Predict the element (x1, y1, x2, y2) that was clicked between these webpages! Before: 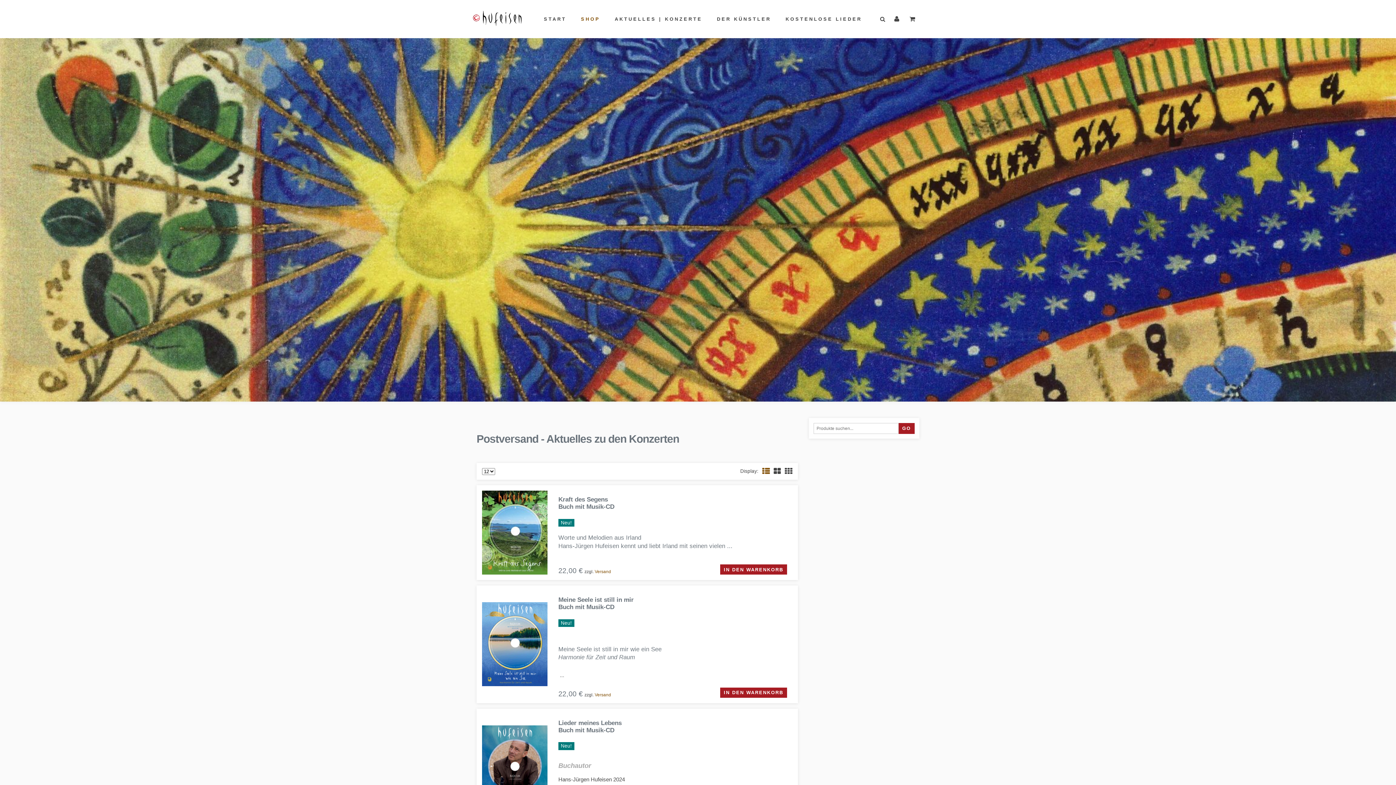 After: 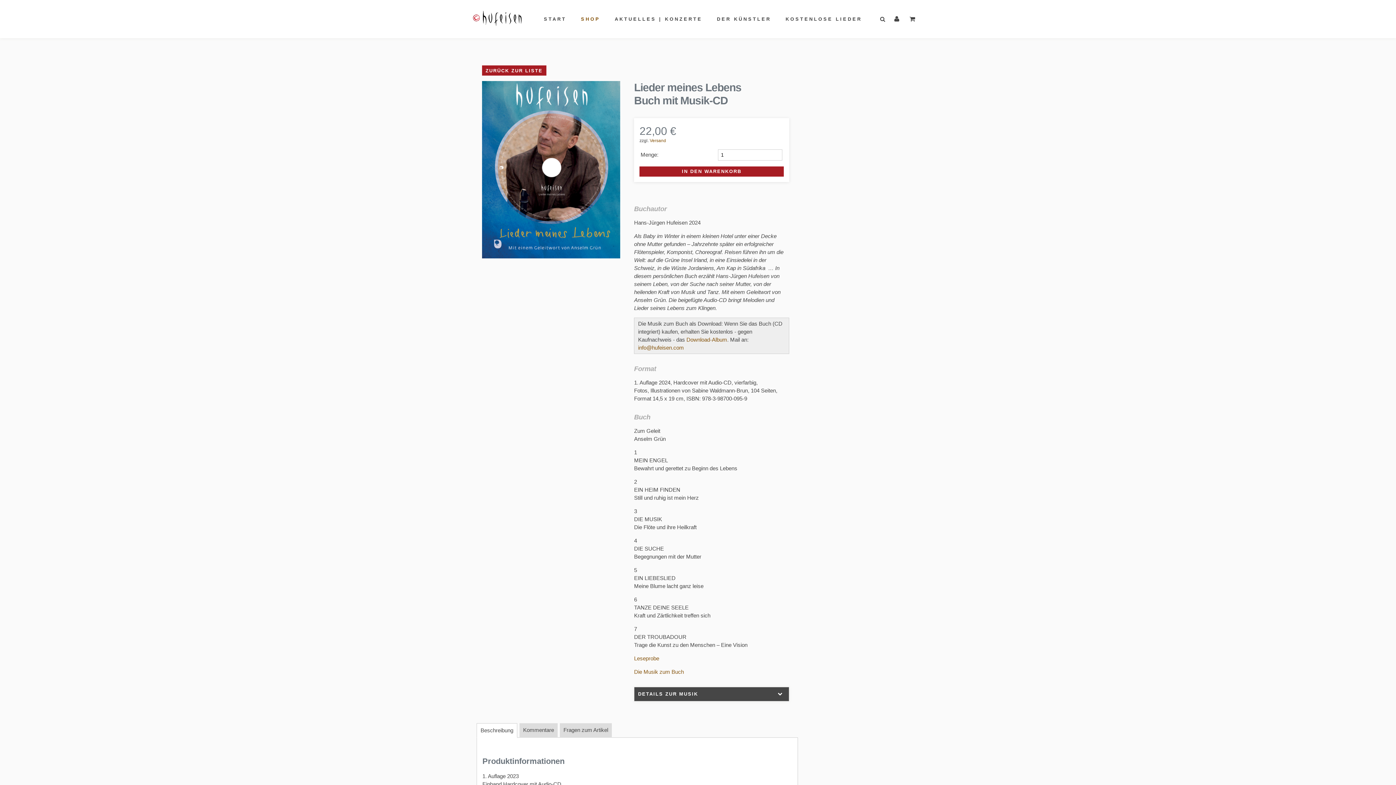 Action: label: Lieder meines Lebens
Buch mit Musik-CD bbox: (558, 719, 706, 734)